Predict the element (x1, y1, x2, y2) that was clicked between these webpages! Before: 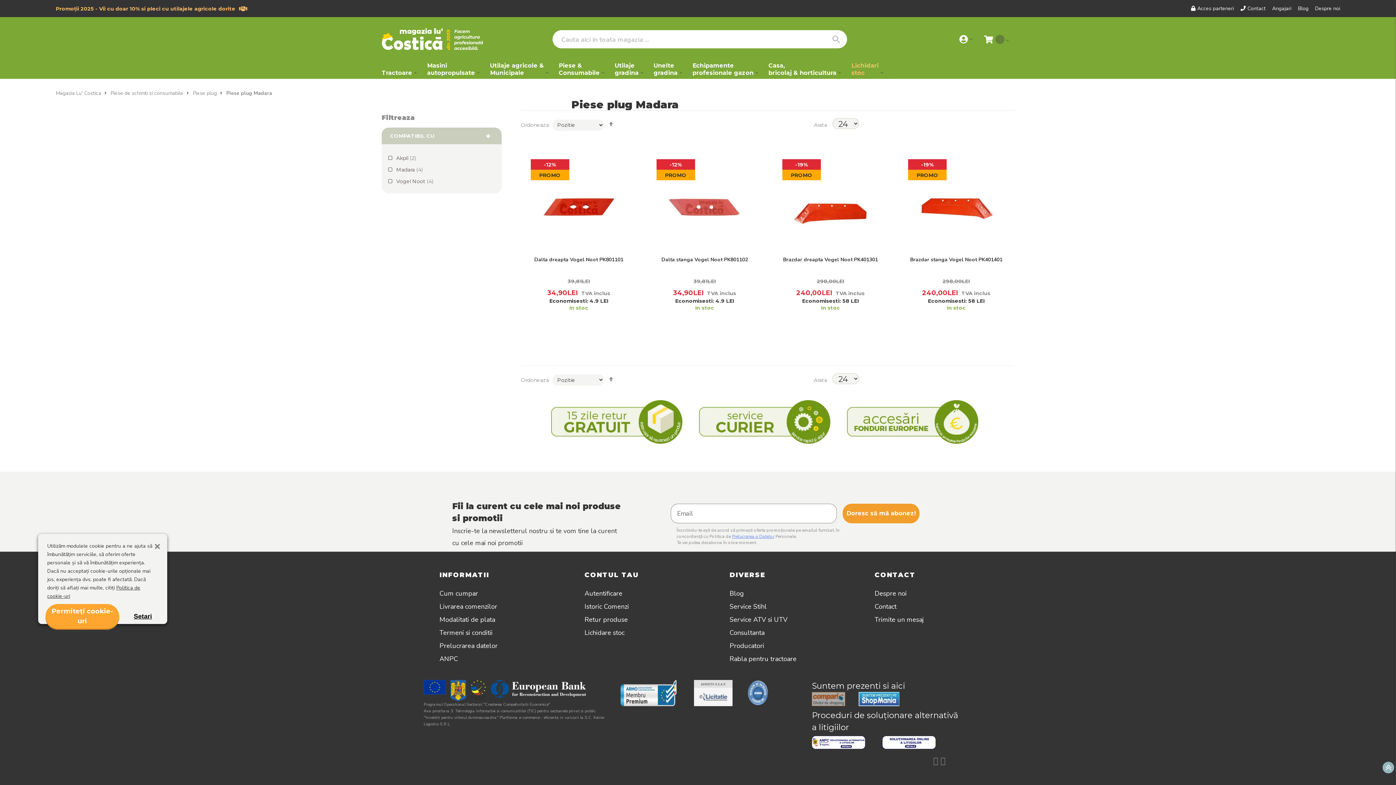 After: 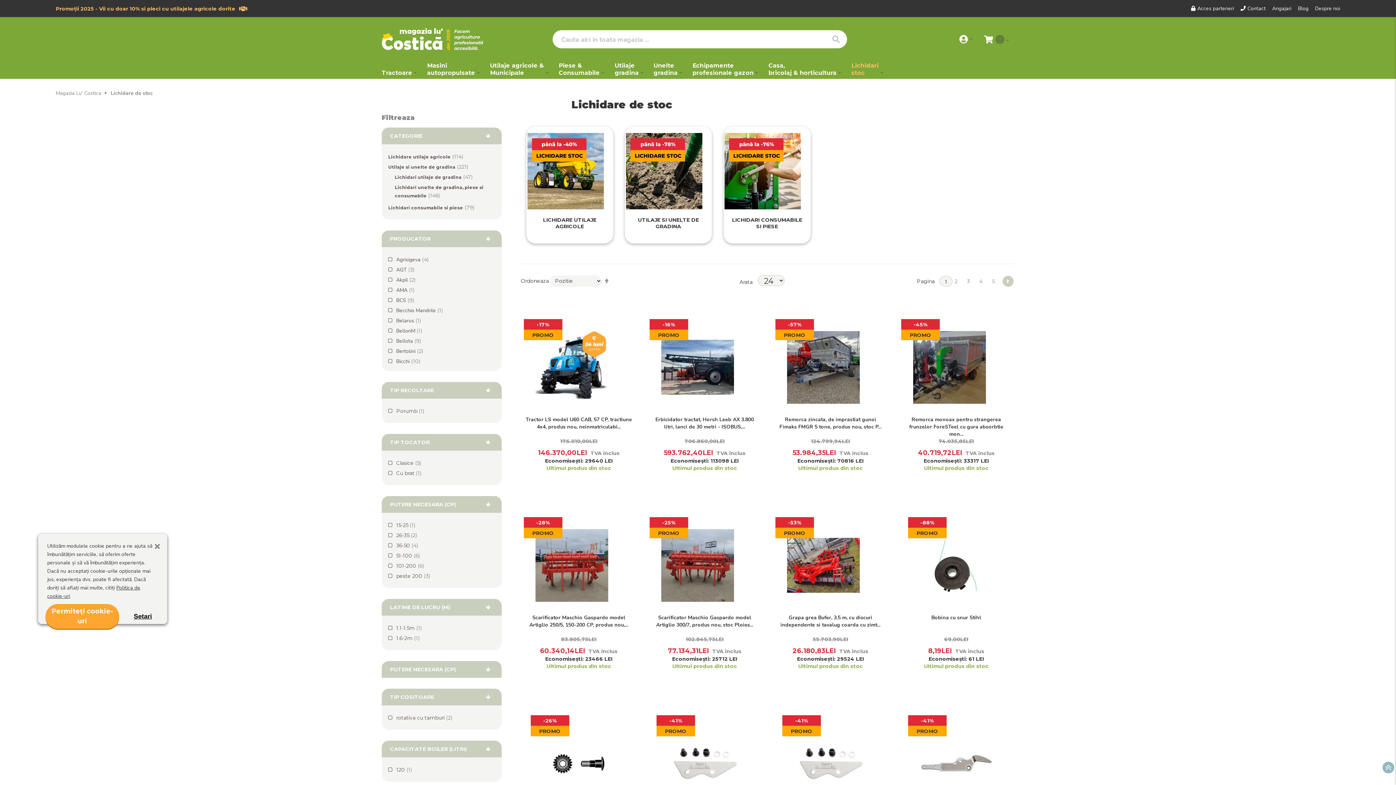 Action: label: Lichidari
stoc bbox: (851, 62, 878, 78)